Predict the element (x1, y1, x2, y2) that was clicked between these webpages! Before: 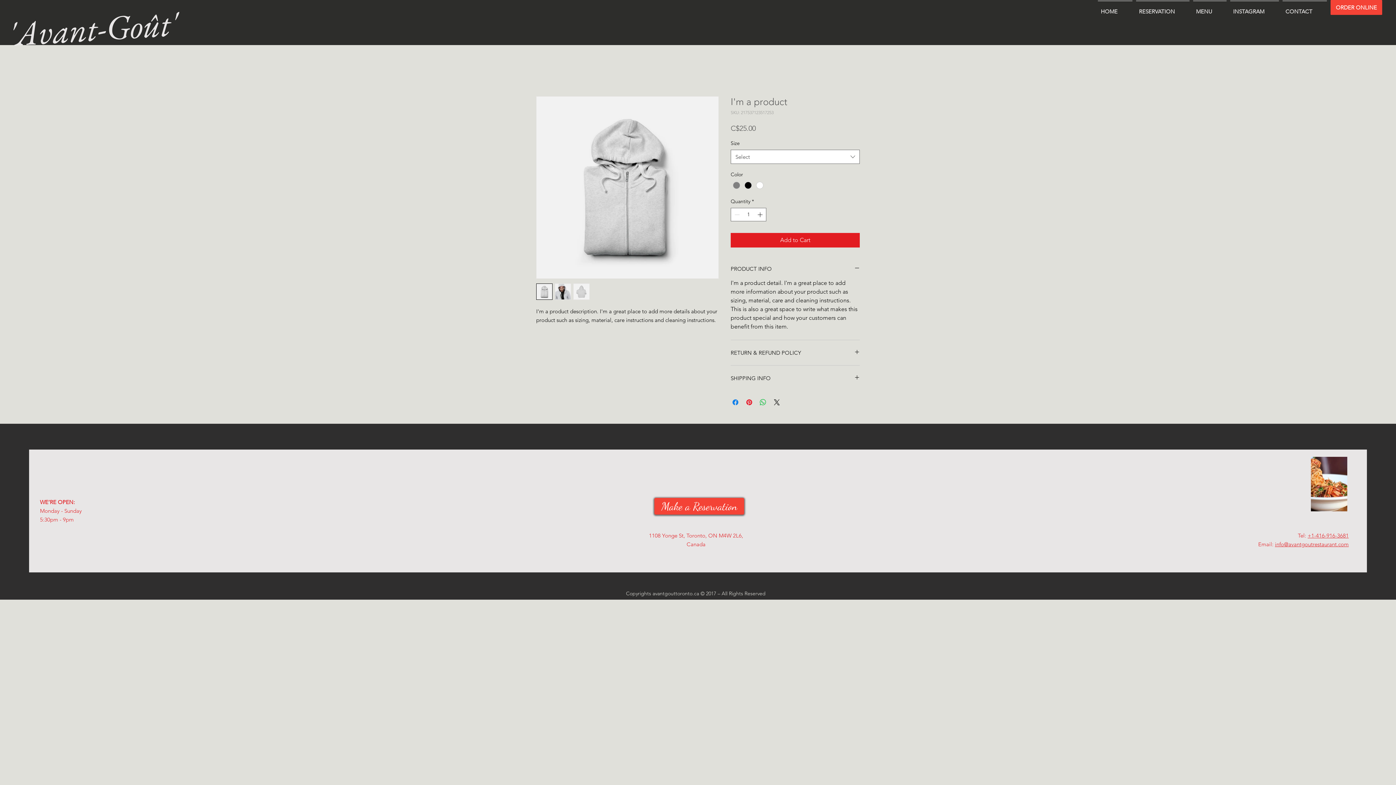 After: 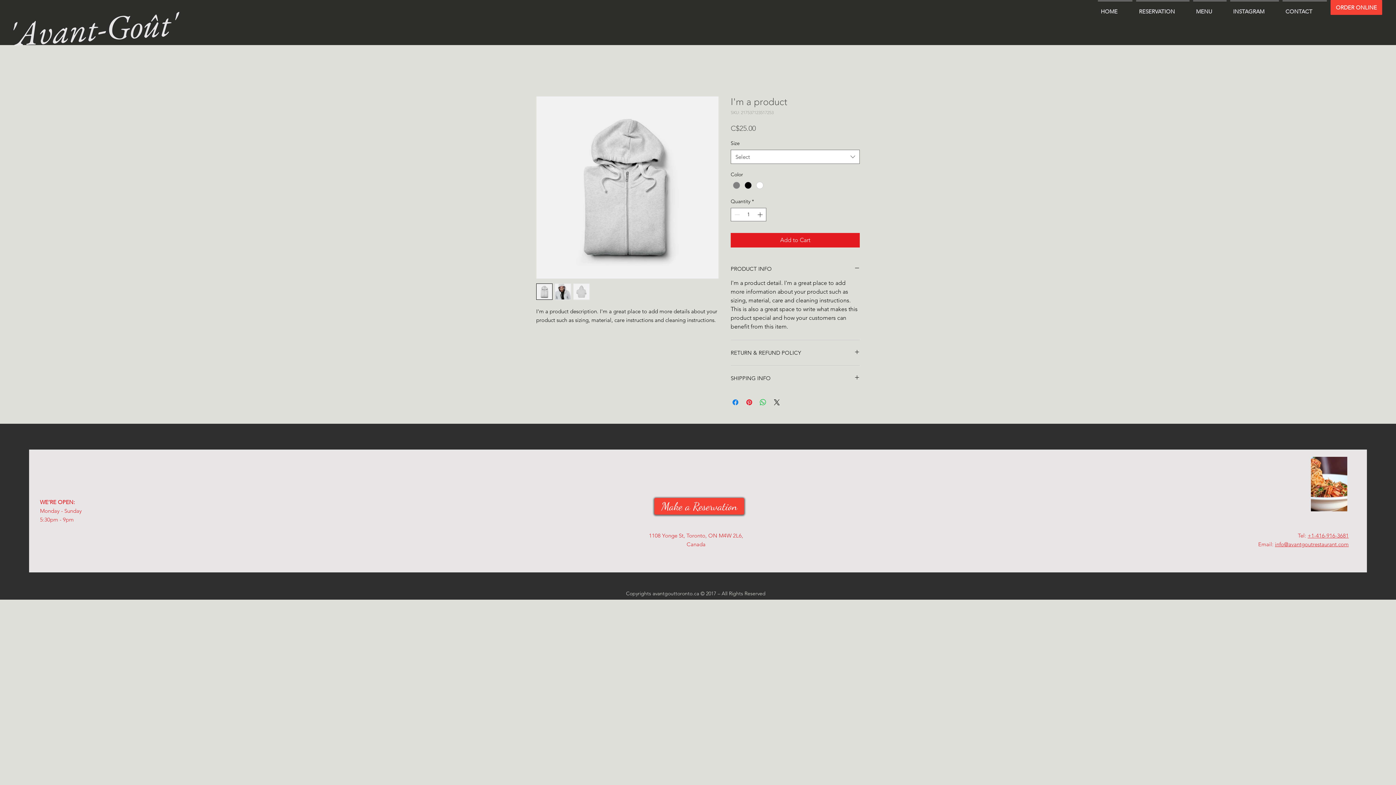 Action: bbox: (536, 96, 718, 278)